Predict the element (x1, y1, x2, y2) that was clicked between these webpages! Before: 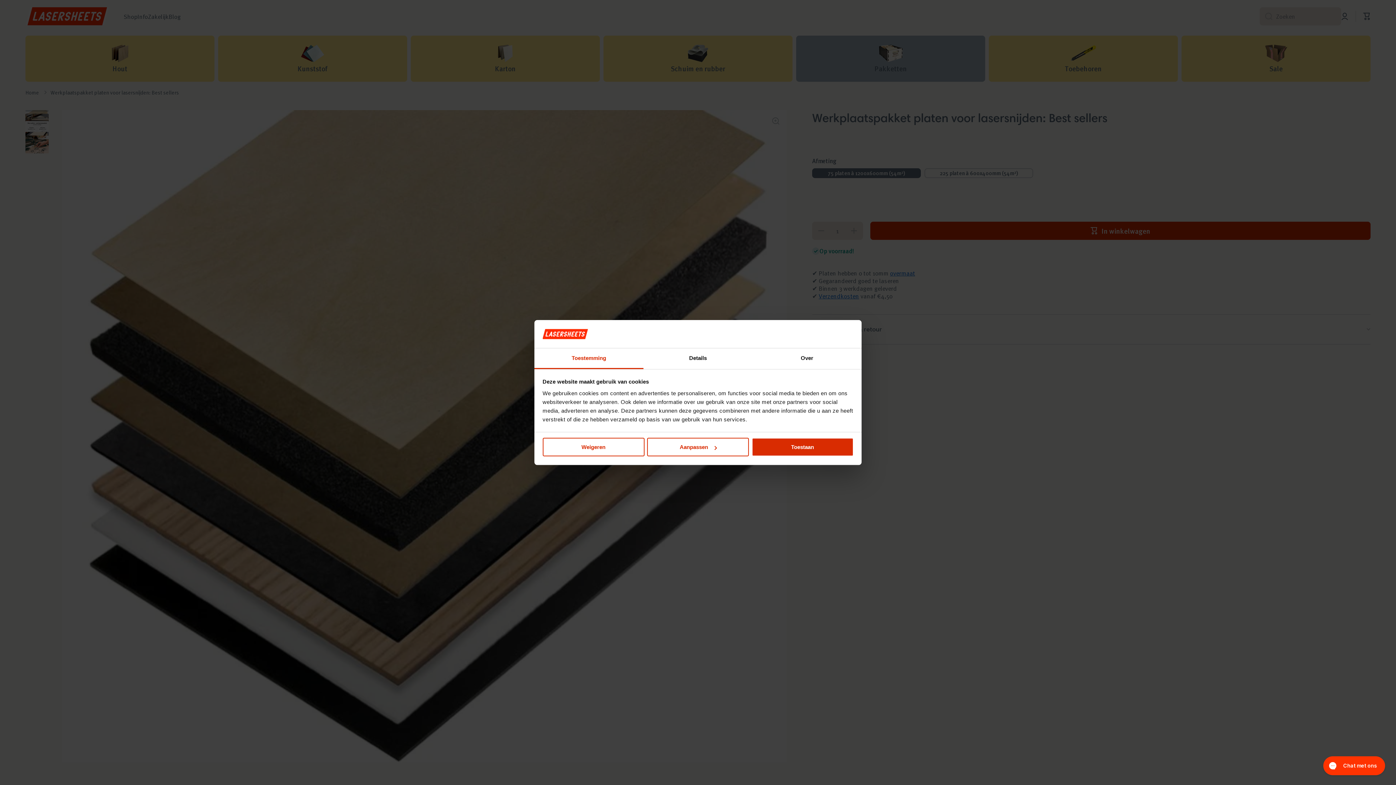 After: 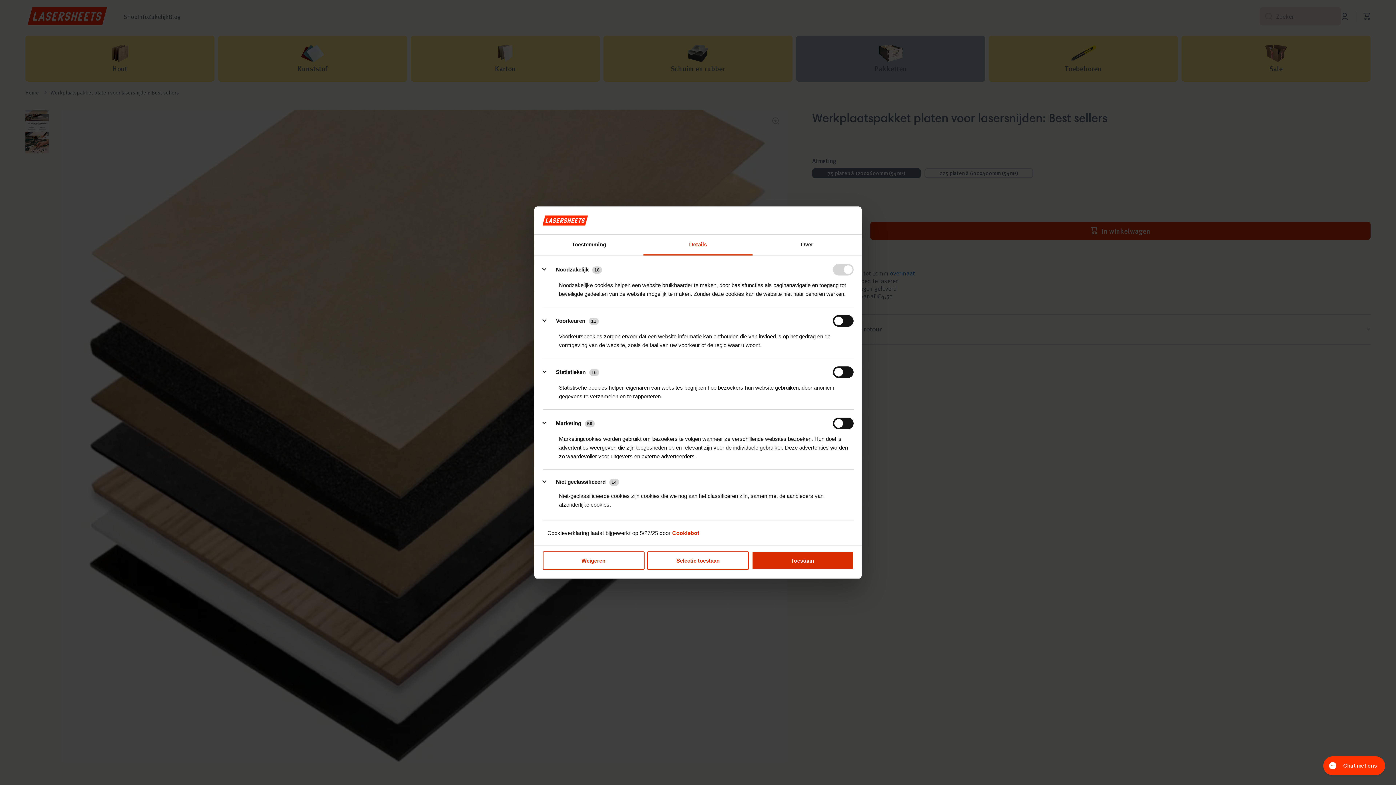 Action: bbox: (647, 438, 749, 456) label: Aanpassen